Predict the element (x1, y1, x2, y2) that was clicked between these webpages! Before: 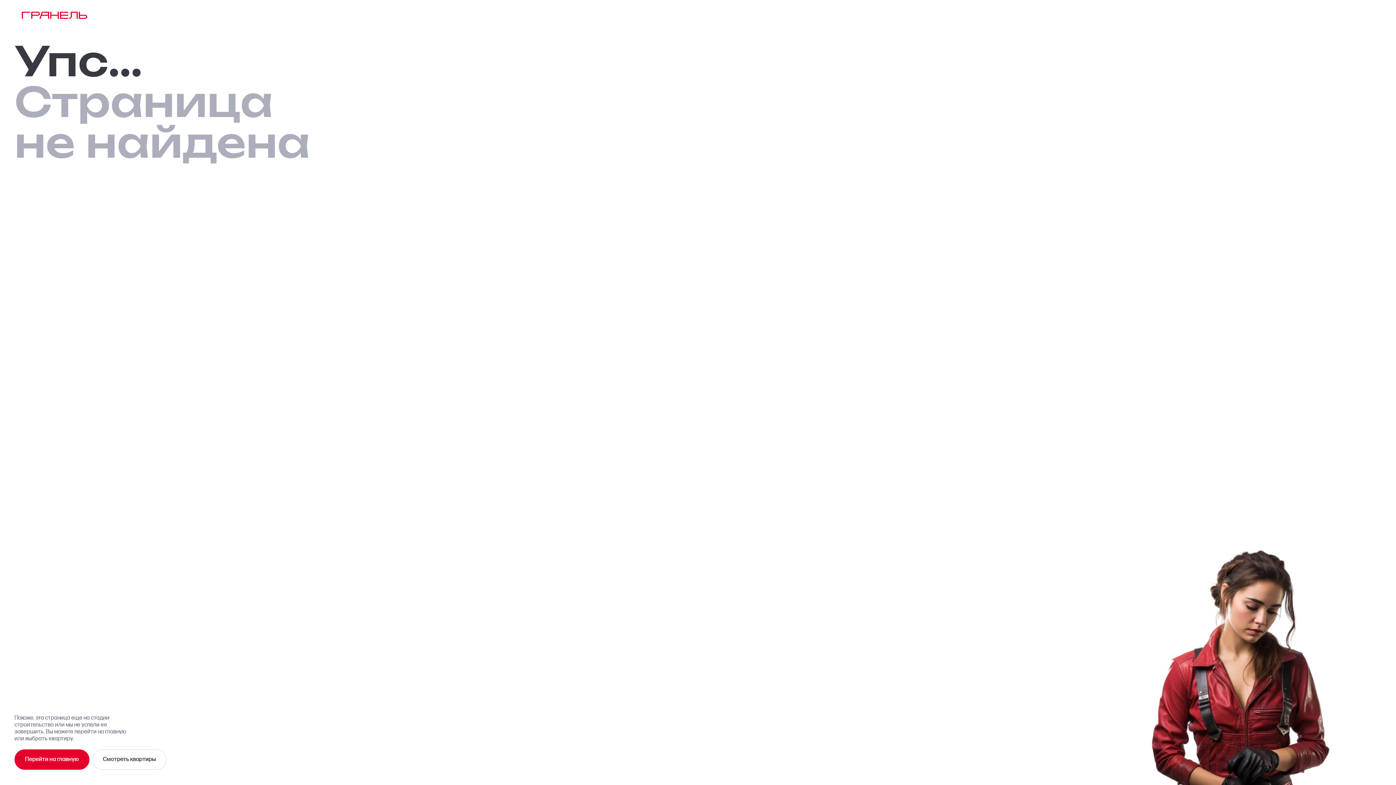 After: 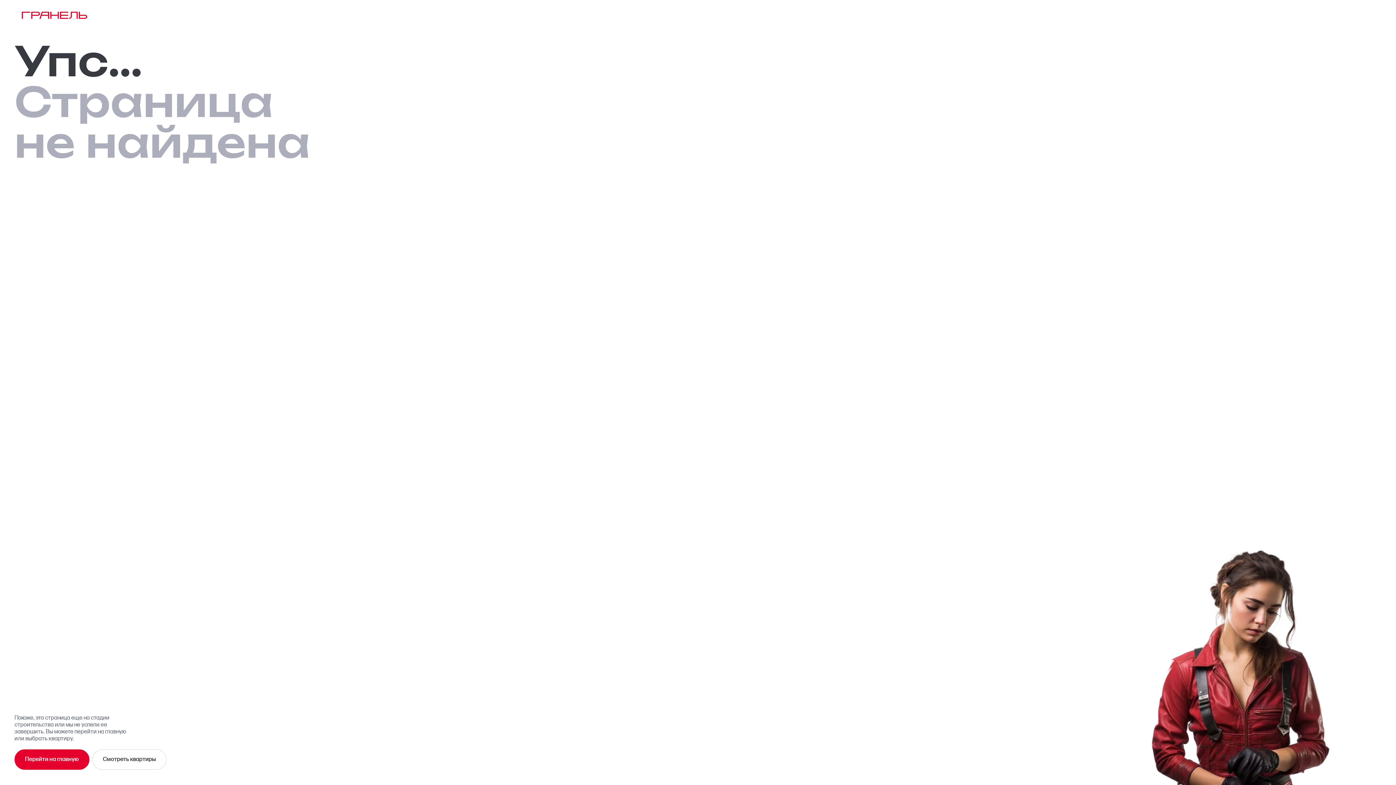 Action: bbox: (21, 11, 87, 20)